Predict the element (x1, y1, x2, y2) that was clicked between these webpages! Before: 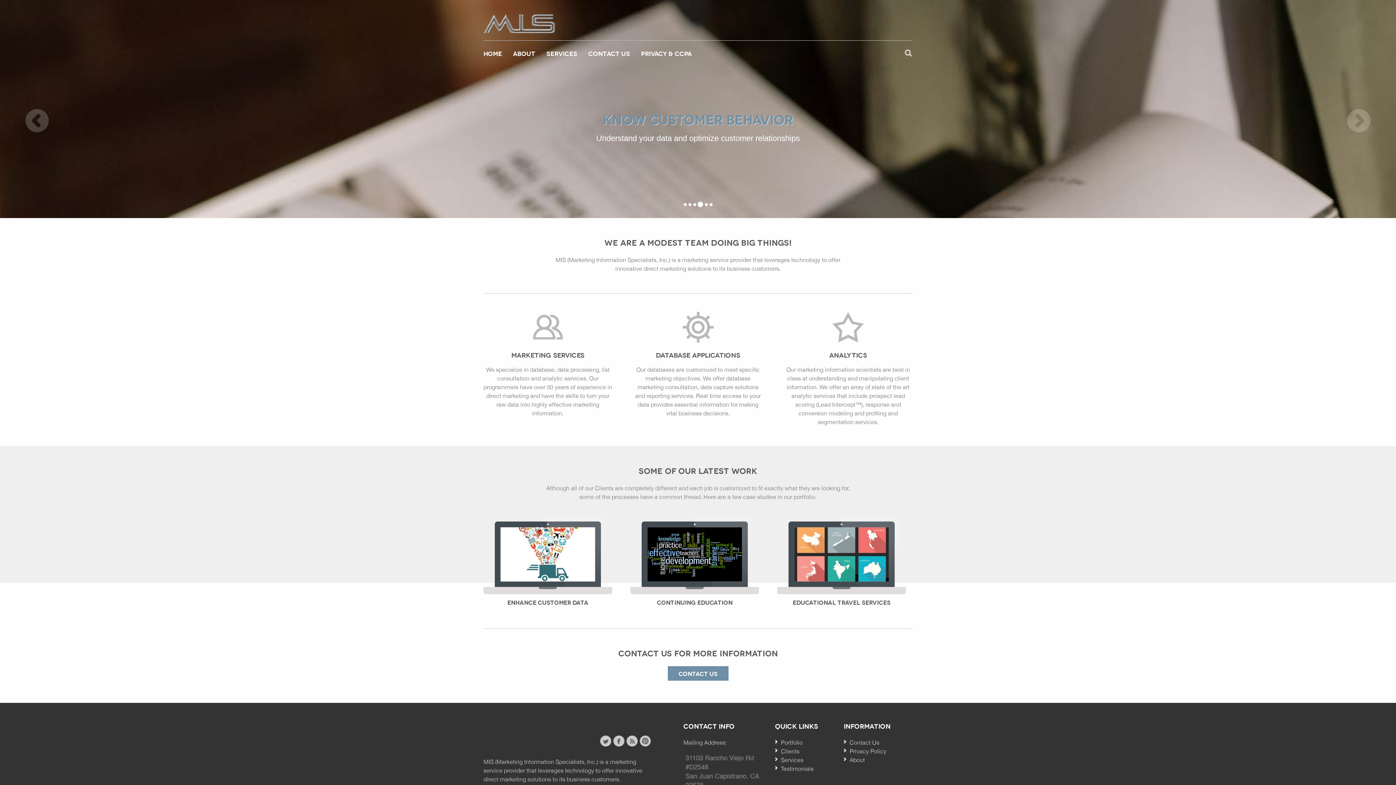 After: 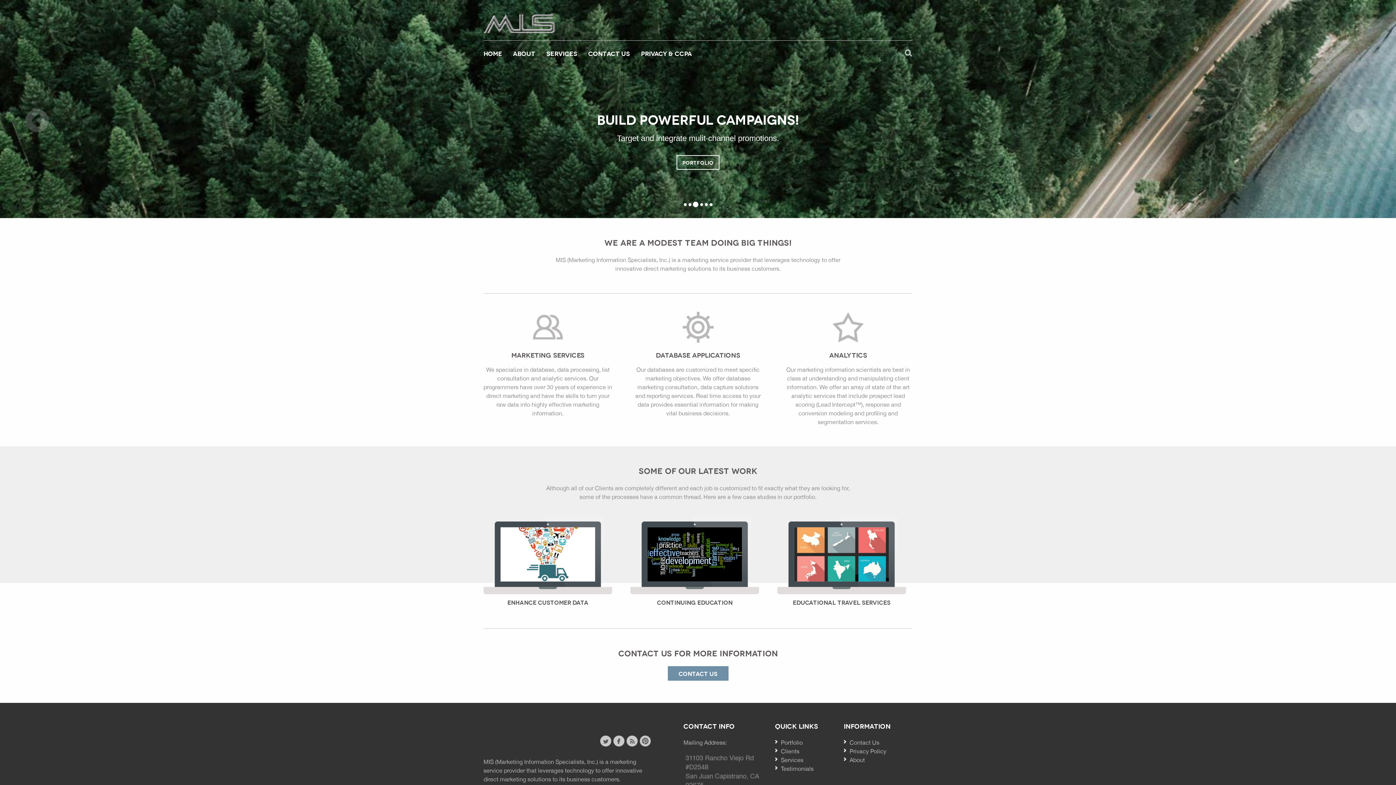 Action: bbox: (709, 201, 712, 207) label: 6